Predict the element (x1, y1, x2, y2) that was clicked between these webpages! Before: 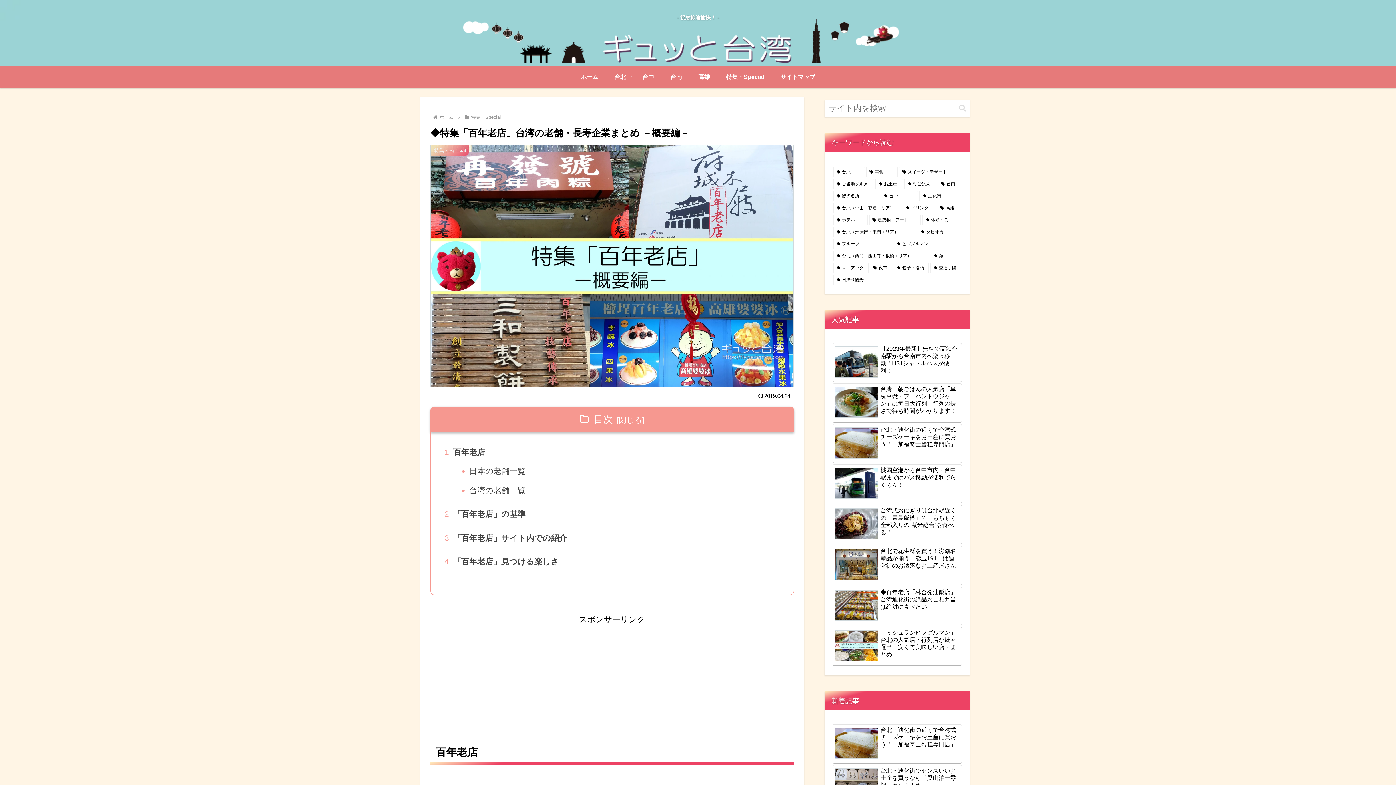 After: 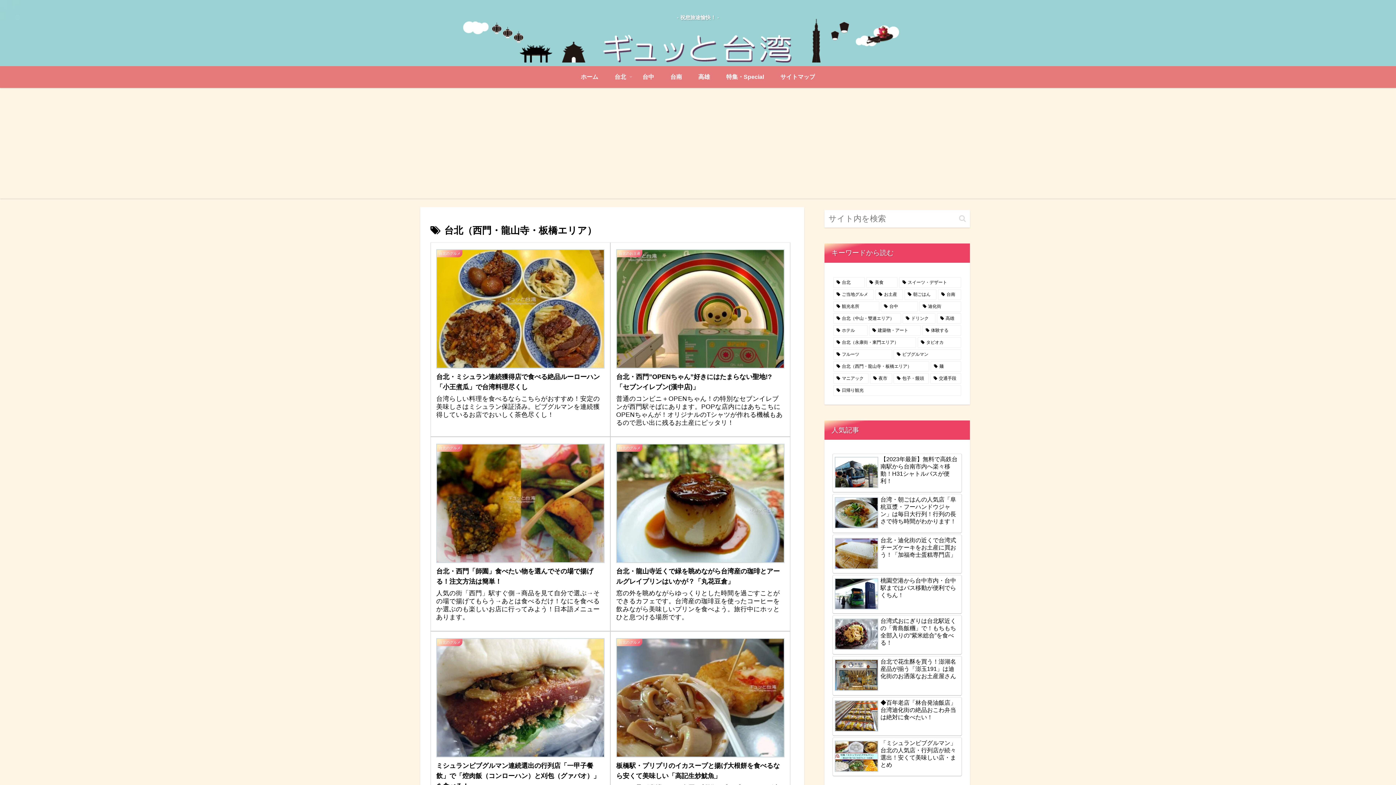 Action: bbox: (833, 250, 929, 261) label: 台北（西門・龍山寺・板橋エリア） (14個の項目)